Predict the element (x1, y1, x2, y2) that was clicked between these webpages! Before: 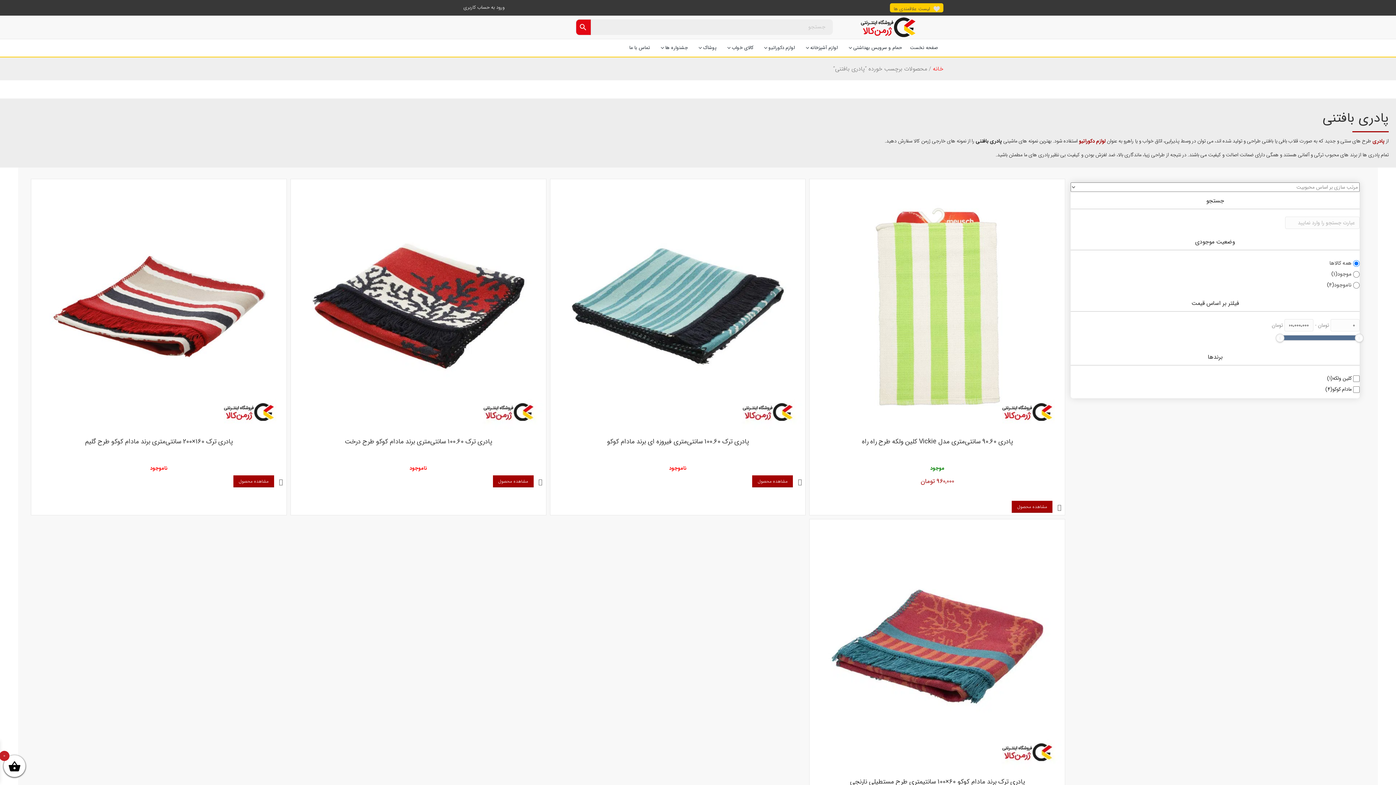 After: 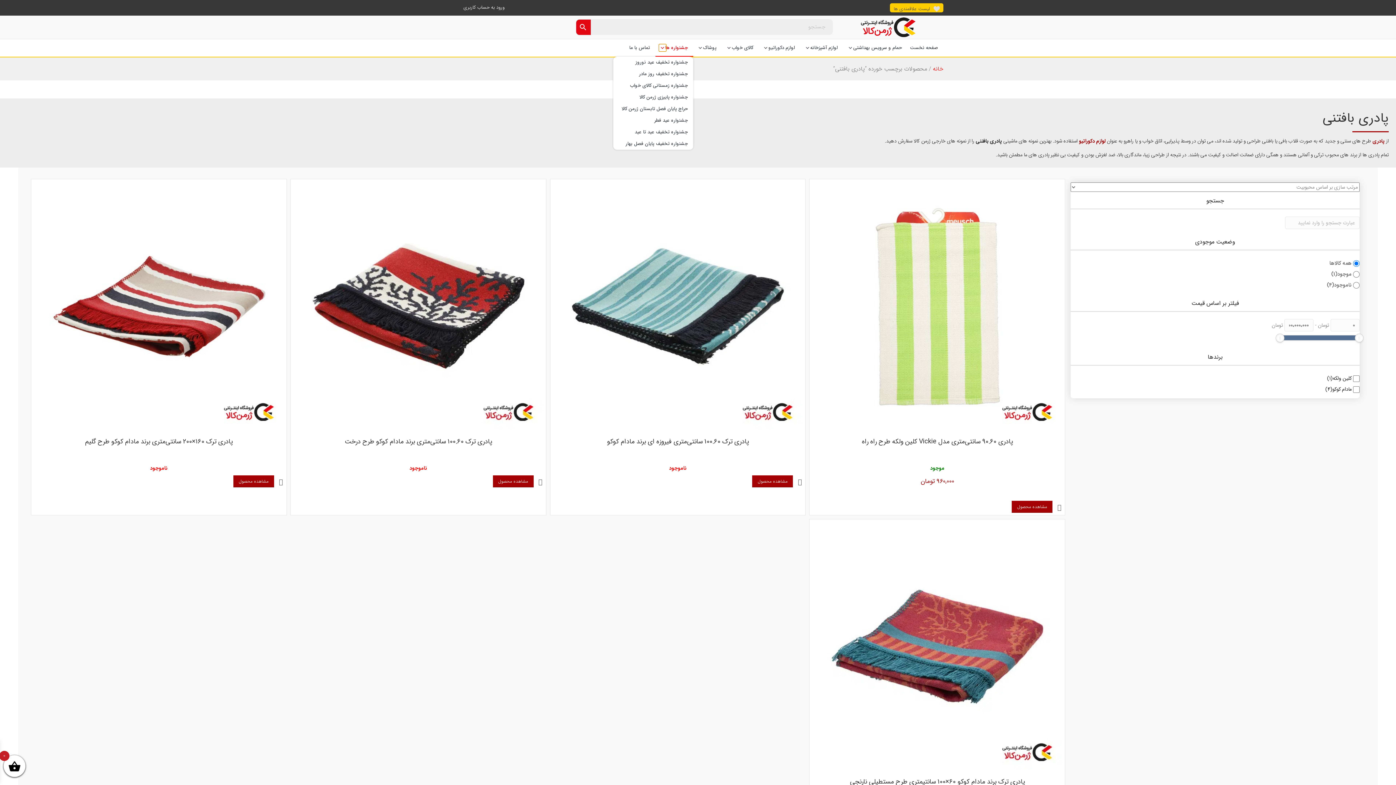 Action: bbox: (659, 44, 666, 51) label: جشنواره ها: submenu